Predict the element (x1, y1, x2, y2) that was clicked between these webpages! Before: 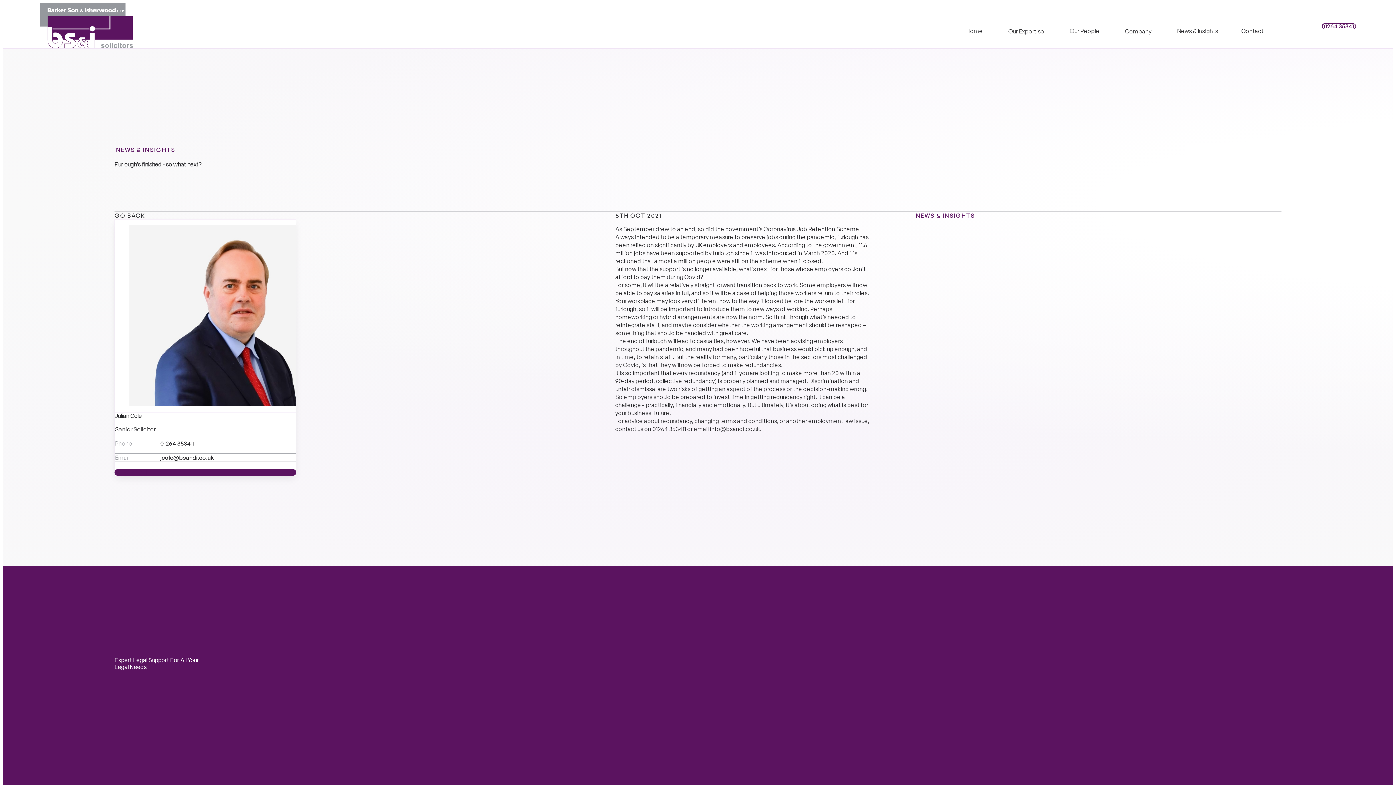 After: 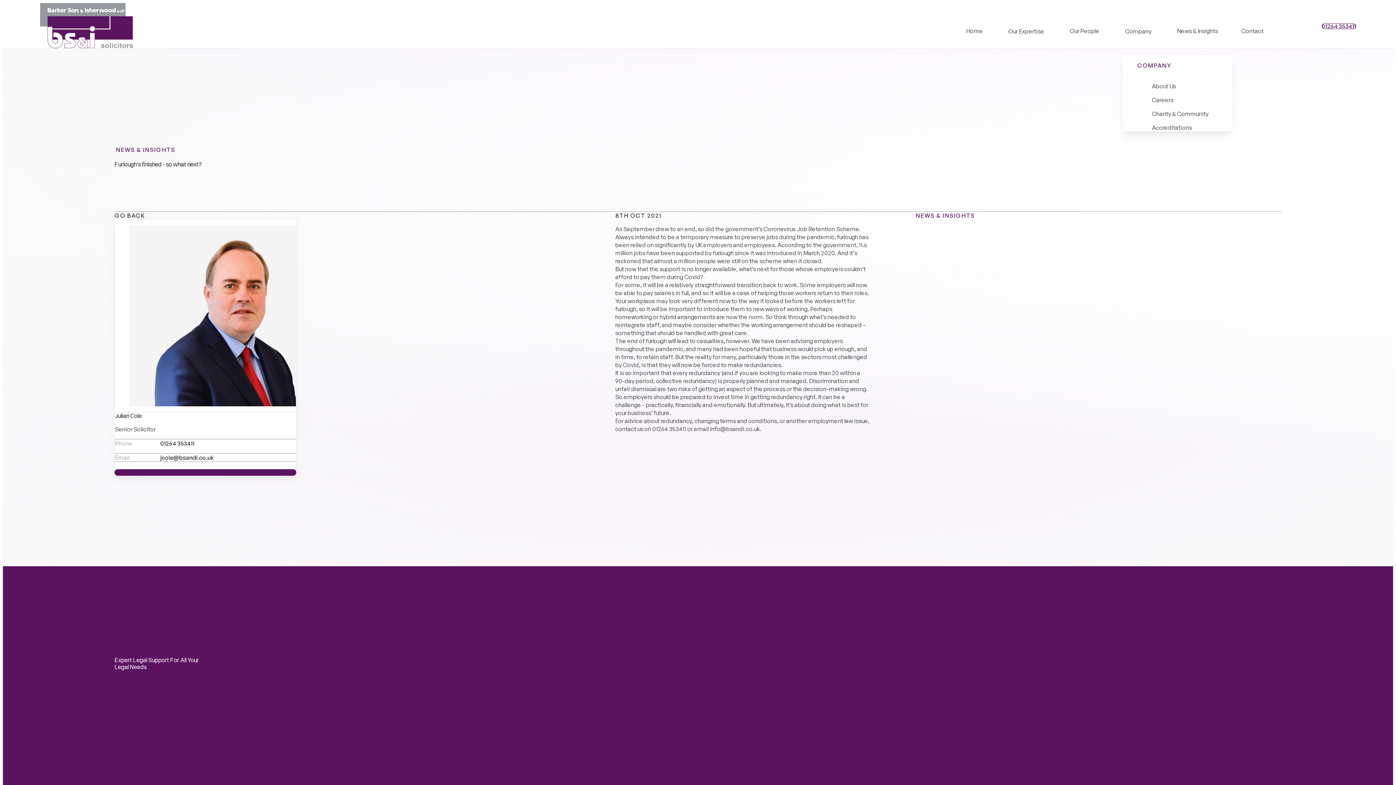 Action: bbox: (1123, 26, 1154, 36) label: Company